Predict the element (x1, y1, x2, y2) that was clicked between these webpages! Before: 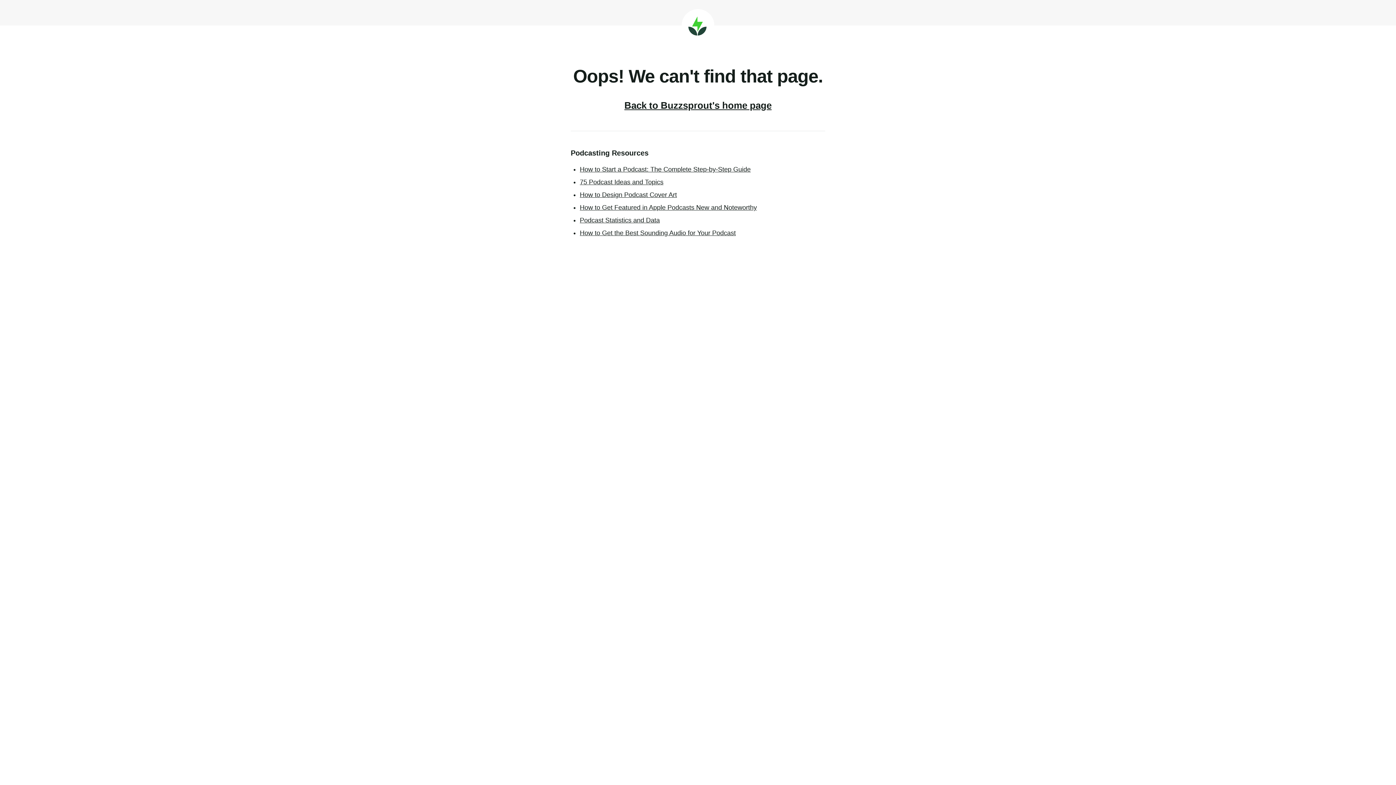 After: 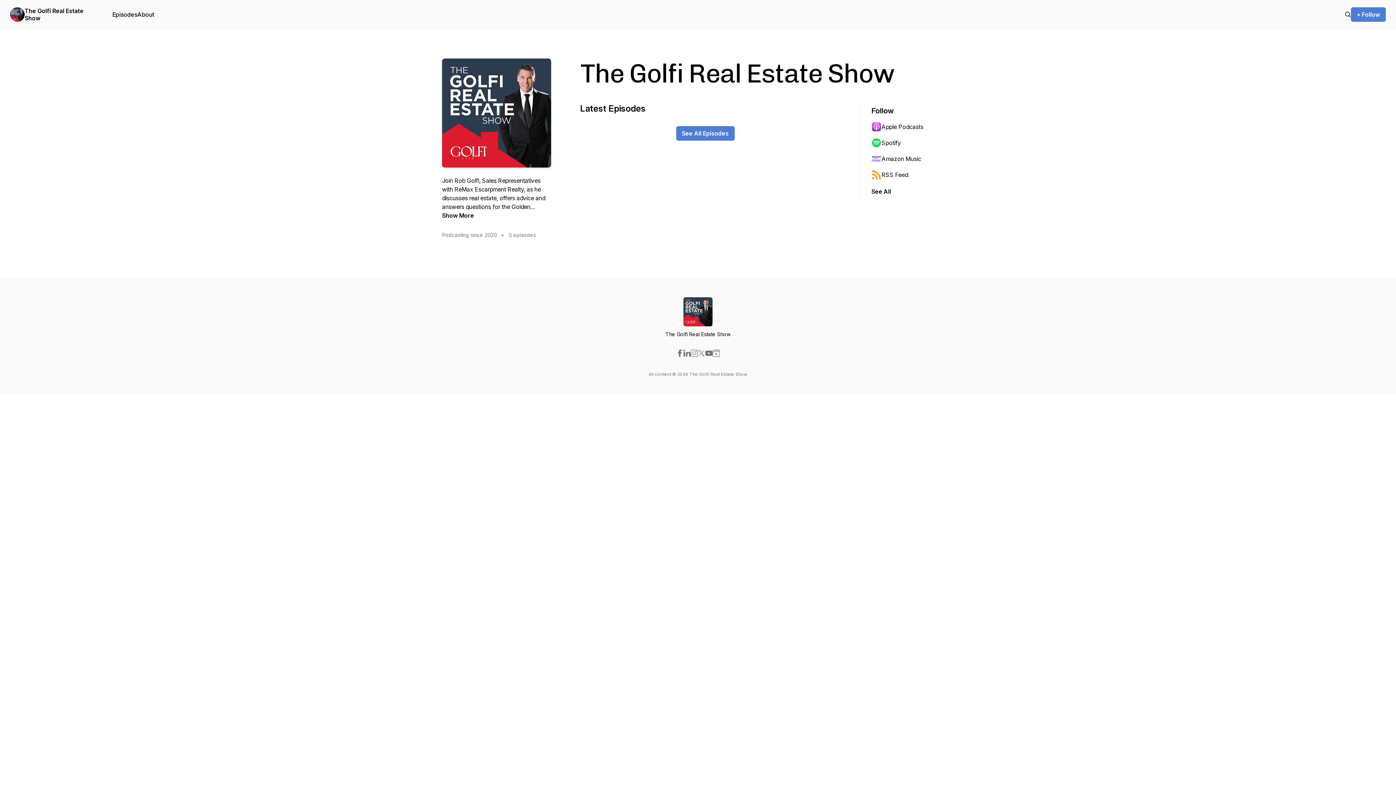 Action: bbox: (580, 165, 750, 173) label: How to Start a Podcast: The Complete Step-by-Step Guide